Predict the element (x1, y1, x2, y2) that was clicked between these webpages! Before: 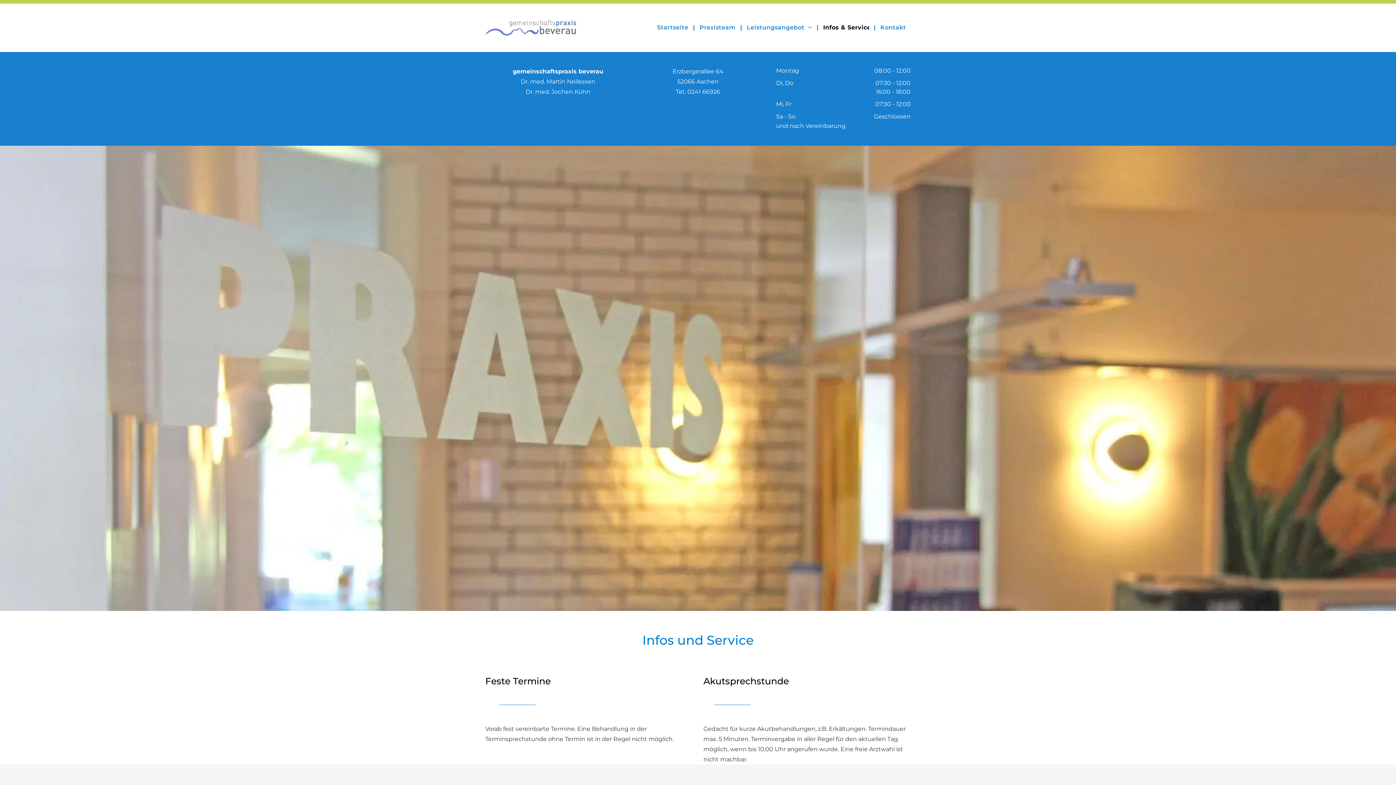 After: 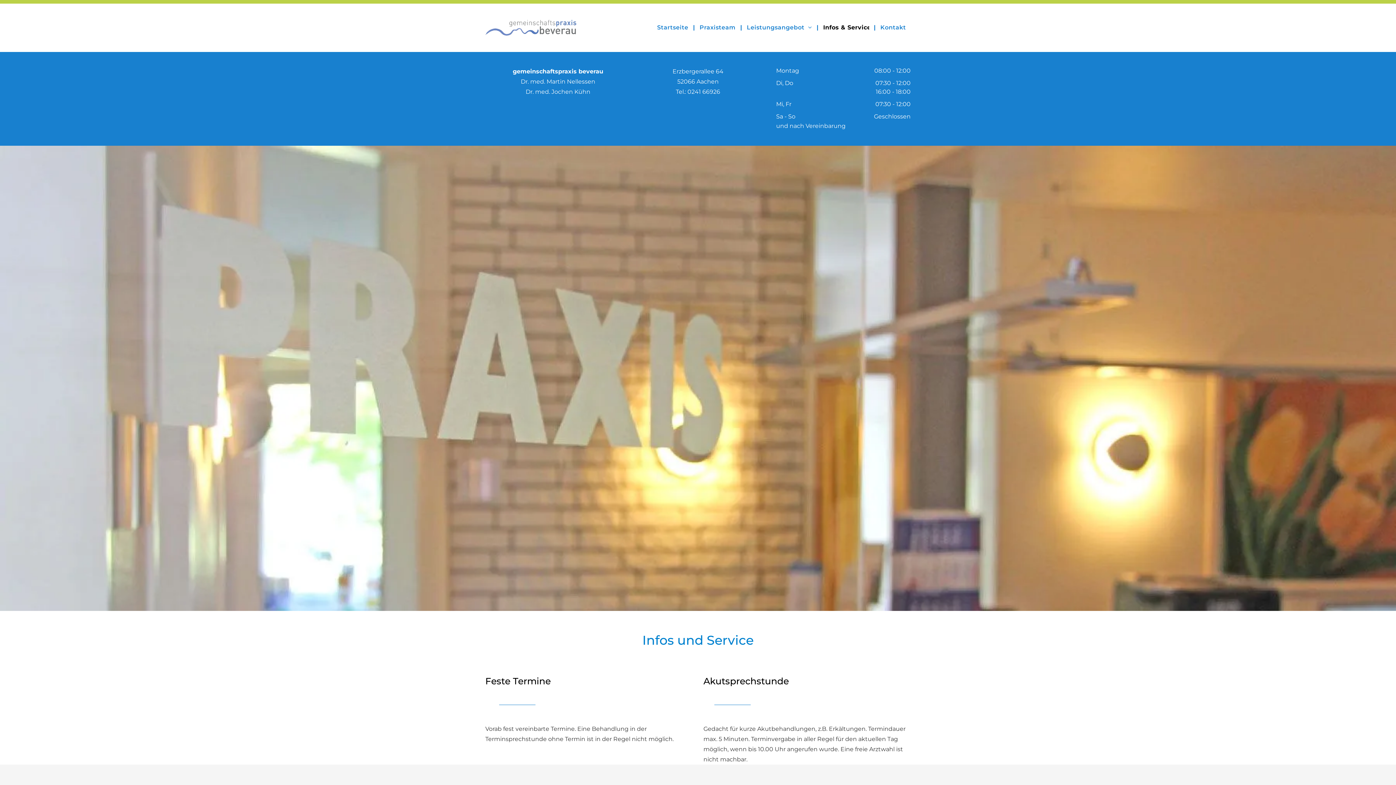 Action: bbox: (687, 88, 720, 95) label: 0241 66926